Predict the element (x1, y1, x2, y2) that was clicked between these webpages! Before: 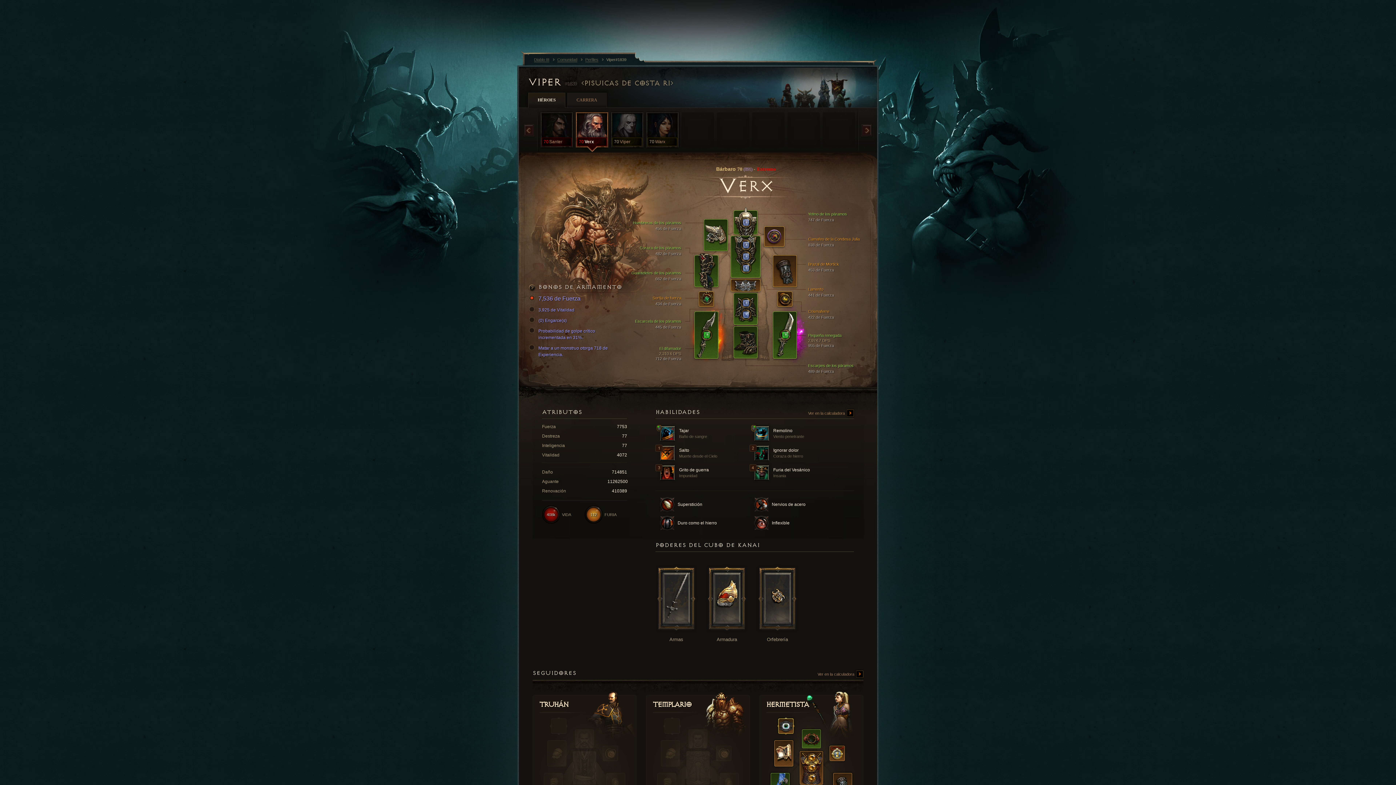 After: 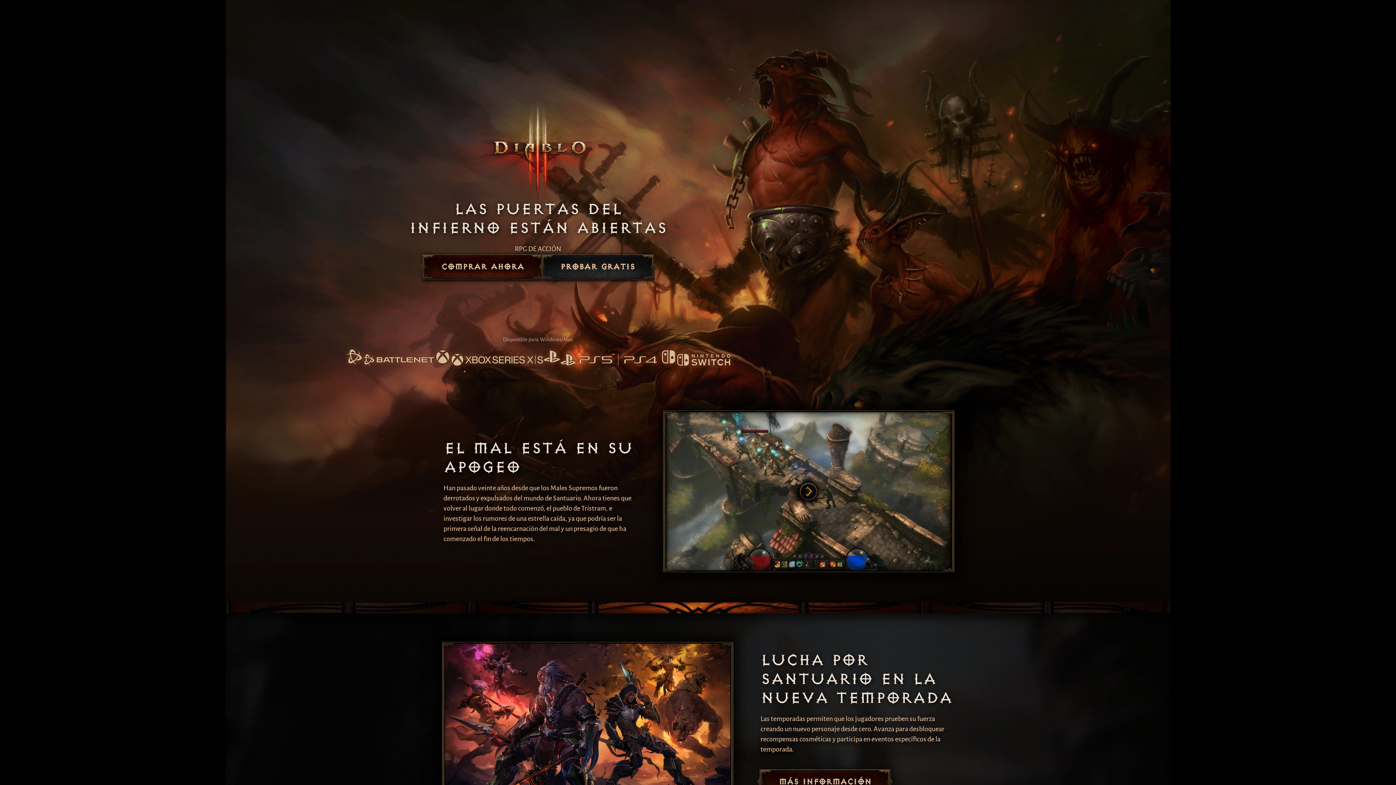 Action: bbox: (766, 691, 857, 719) label: Hermetista
 